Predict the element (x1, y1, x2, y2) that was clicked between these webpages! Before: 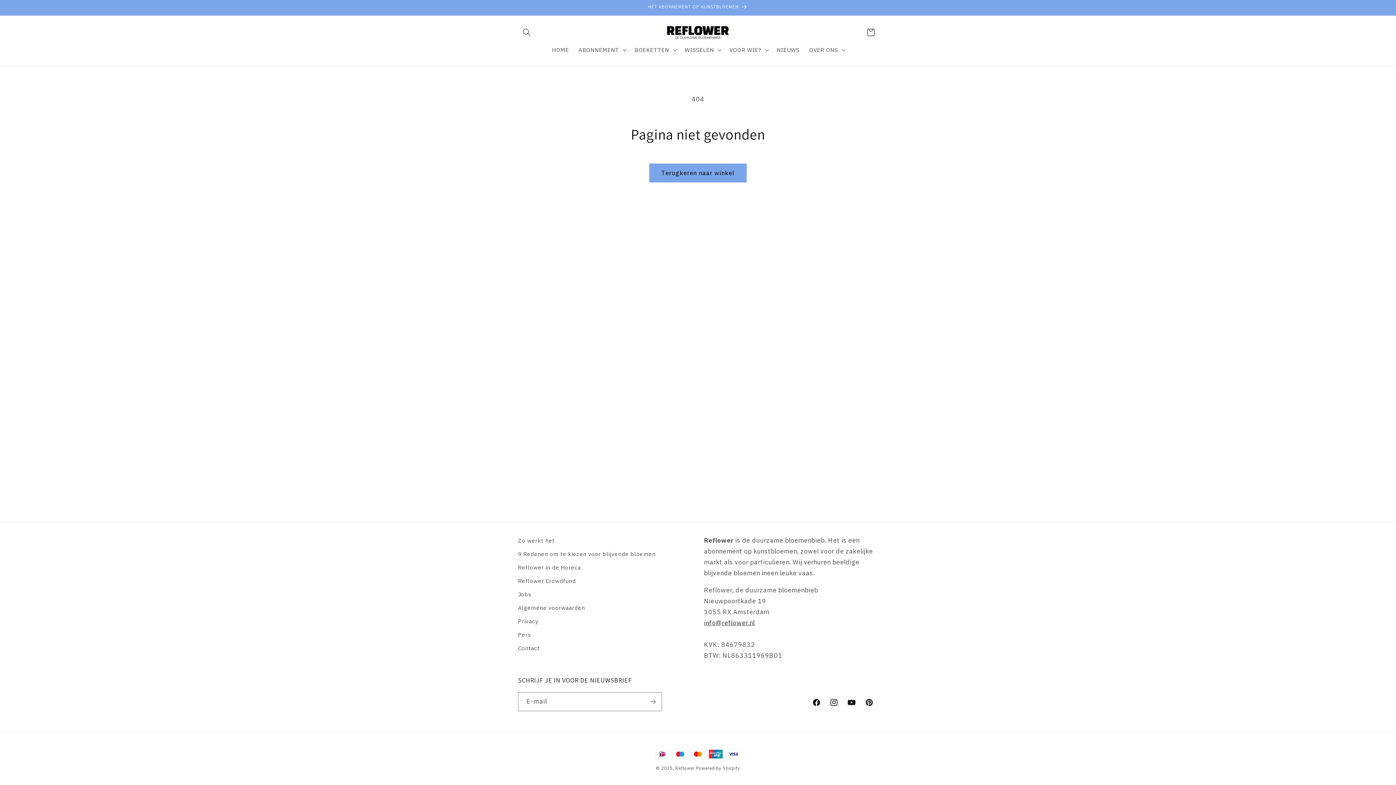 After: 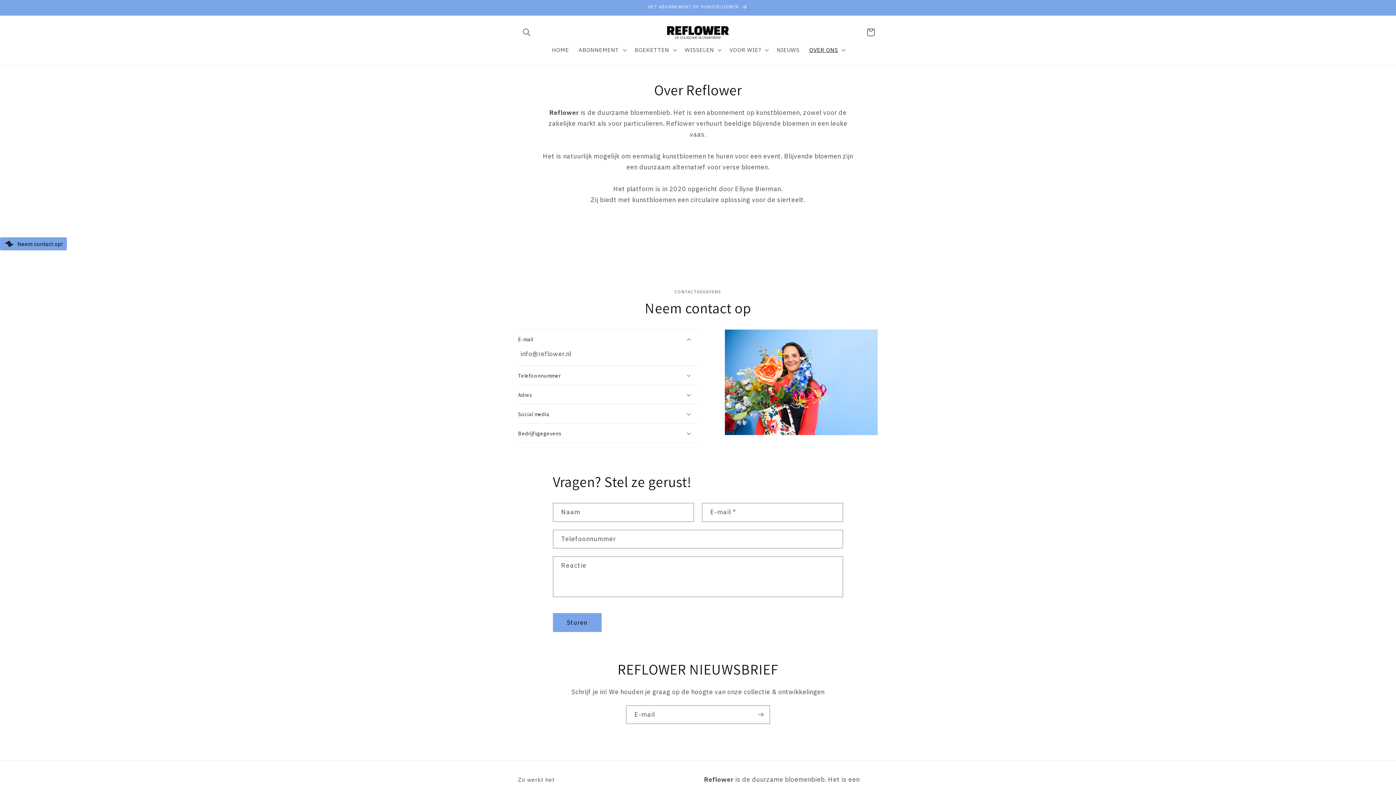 Action: label: Contact bbox: (518, 641, 539, 655)